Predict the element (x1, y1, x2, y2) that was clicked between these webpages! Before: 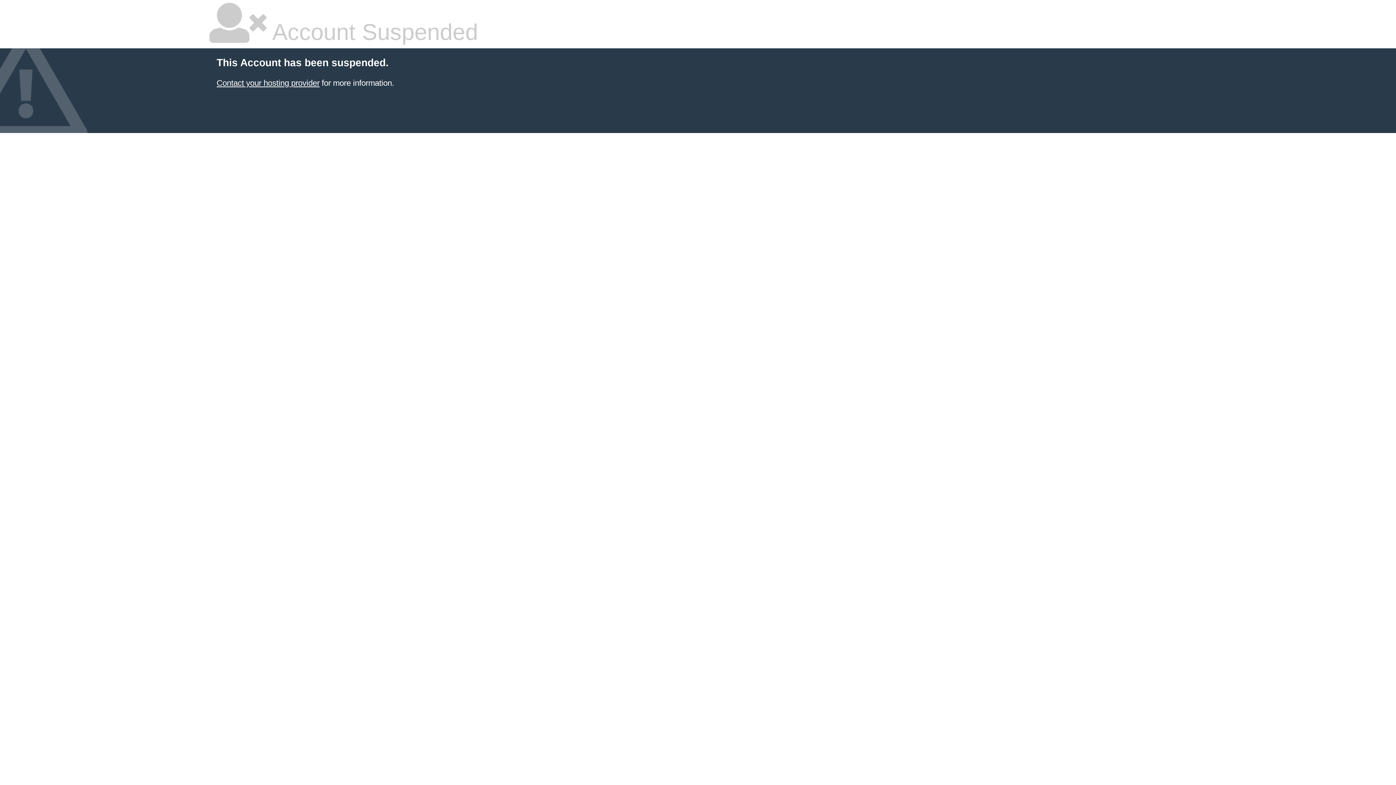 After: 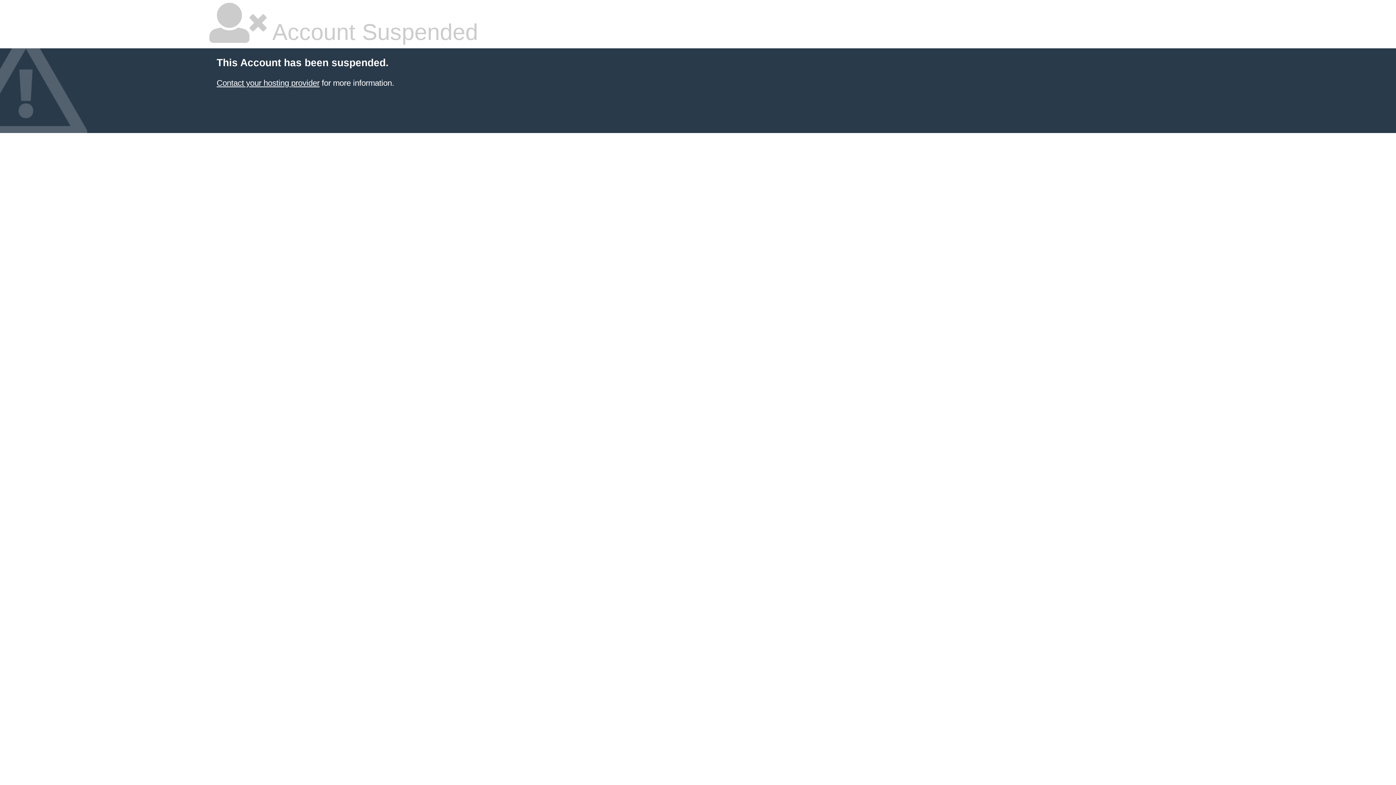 Action: bbox: (216, 78, 319, 87) label: Contact your hosting provider